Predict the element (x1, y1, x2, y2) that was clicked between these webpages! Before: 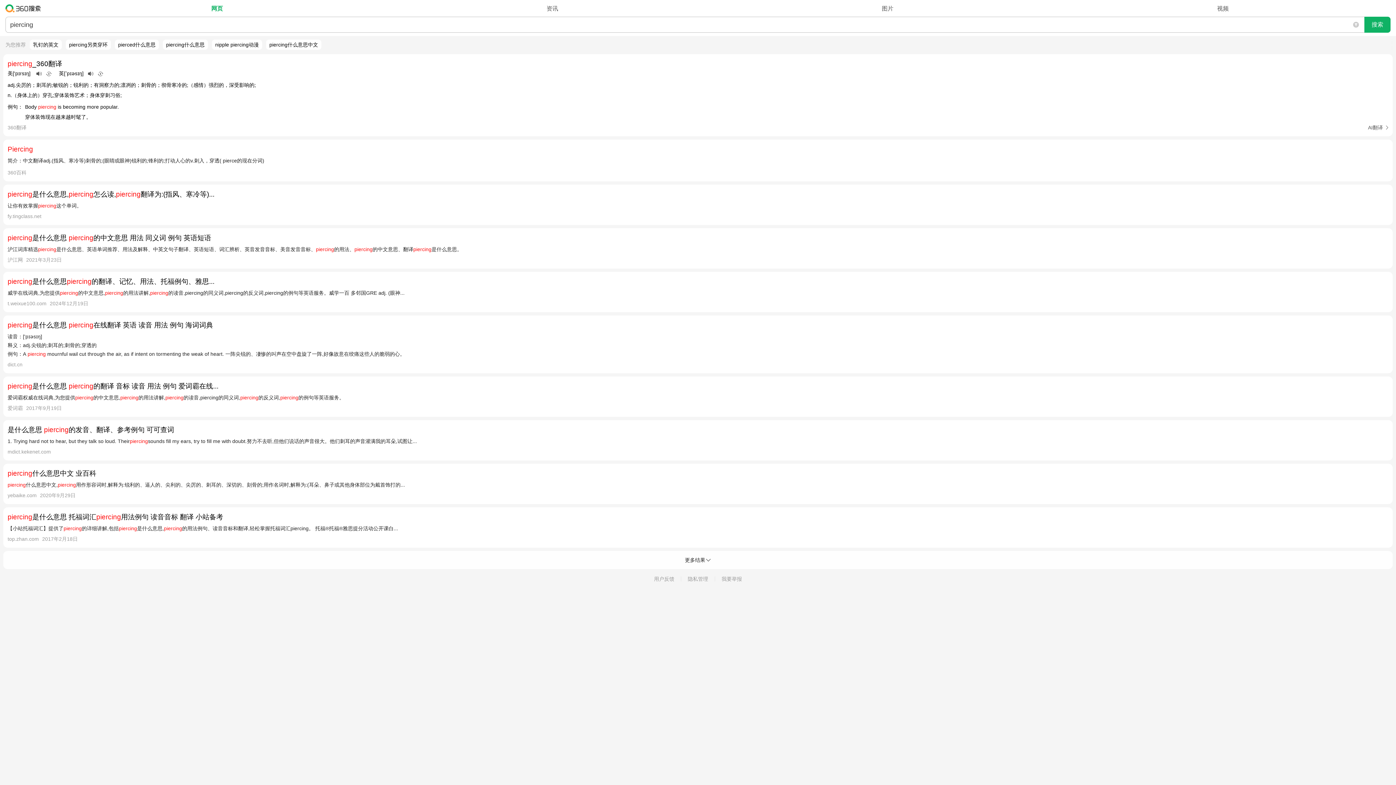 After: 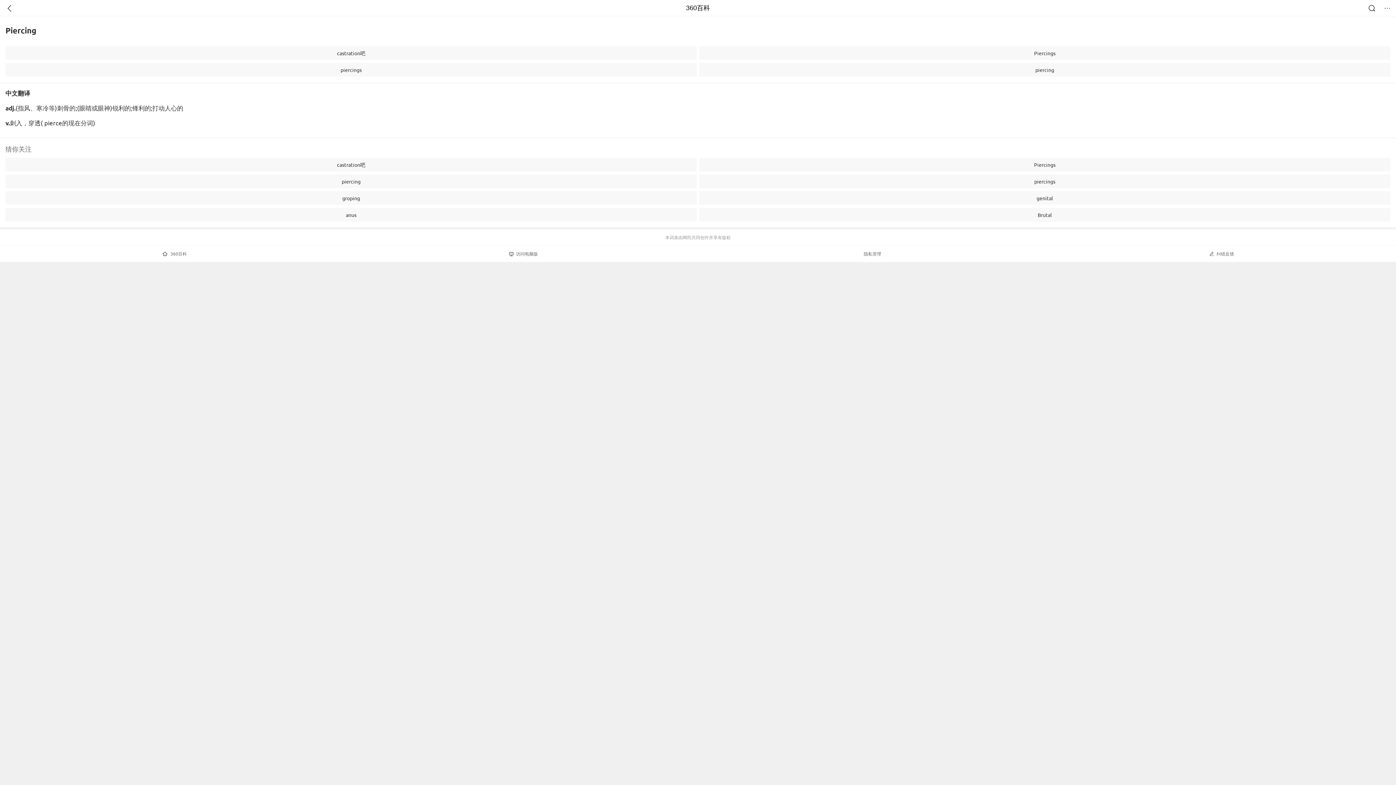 Action: bbox: (7, 156, 1388, 165) label: 简介：中文翻译adj.(指风、寒冷等)刺骨的;(眼睛或眼神)锐利的;锋利的;打动人心的v.刺入，穿透( pierce的现在分词)